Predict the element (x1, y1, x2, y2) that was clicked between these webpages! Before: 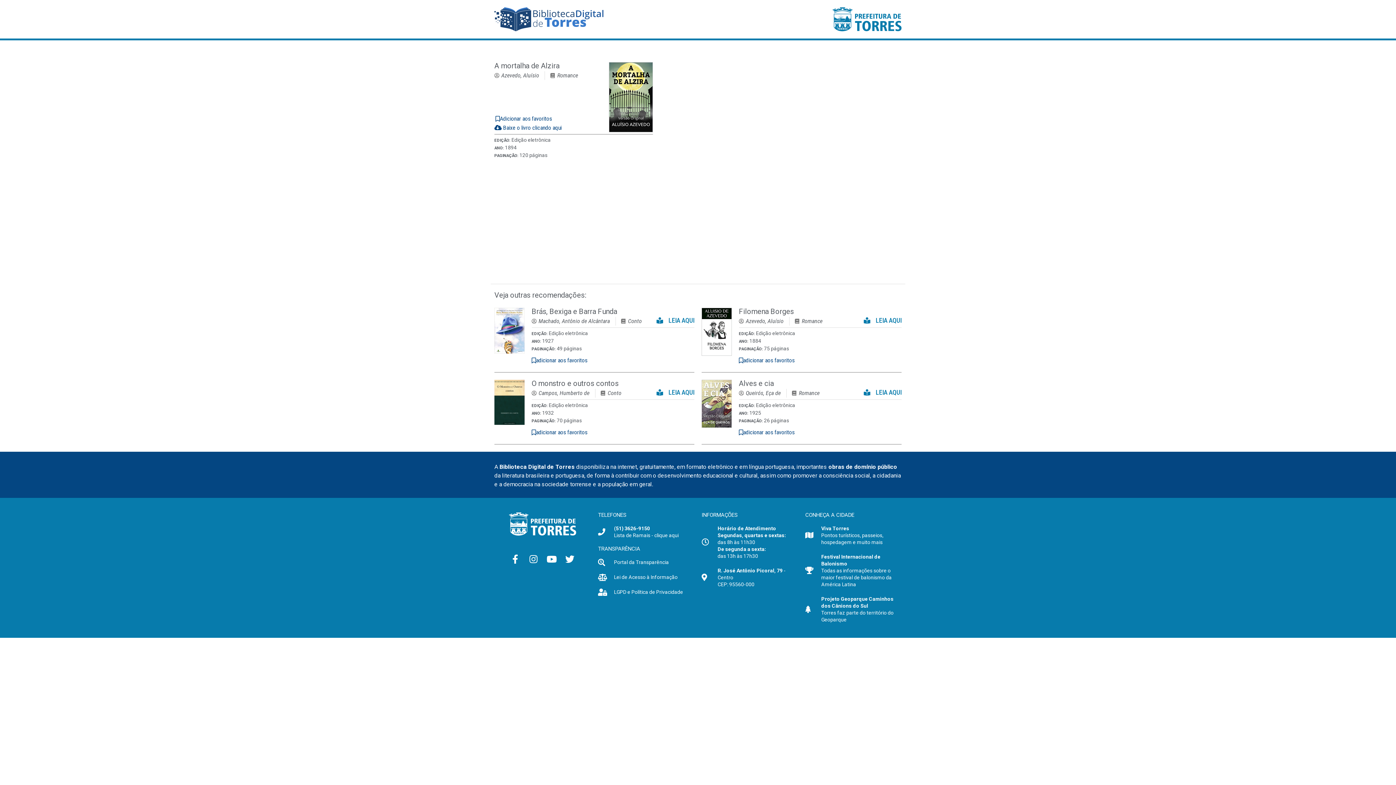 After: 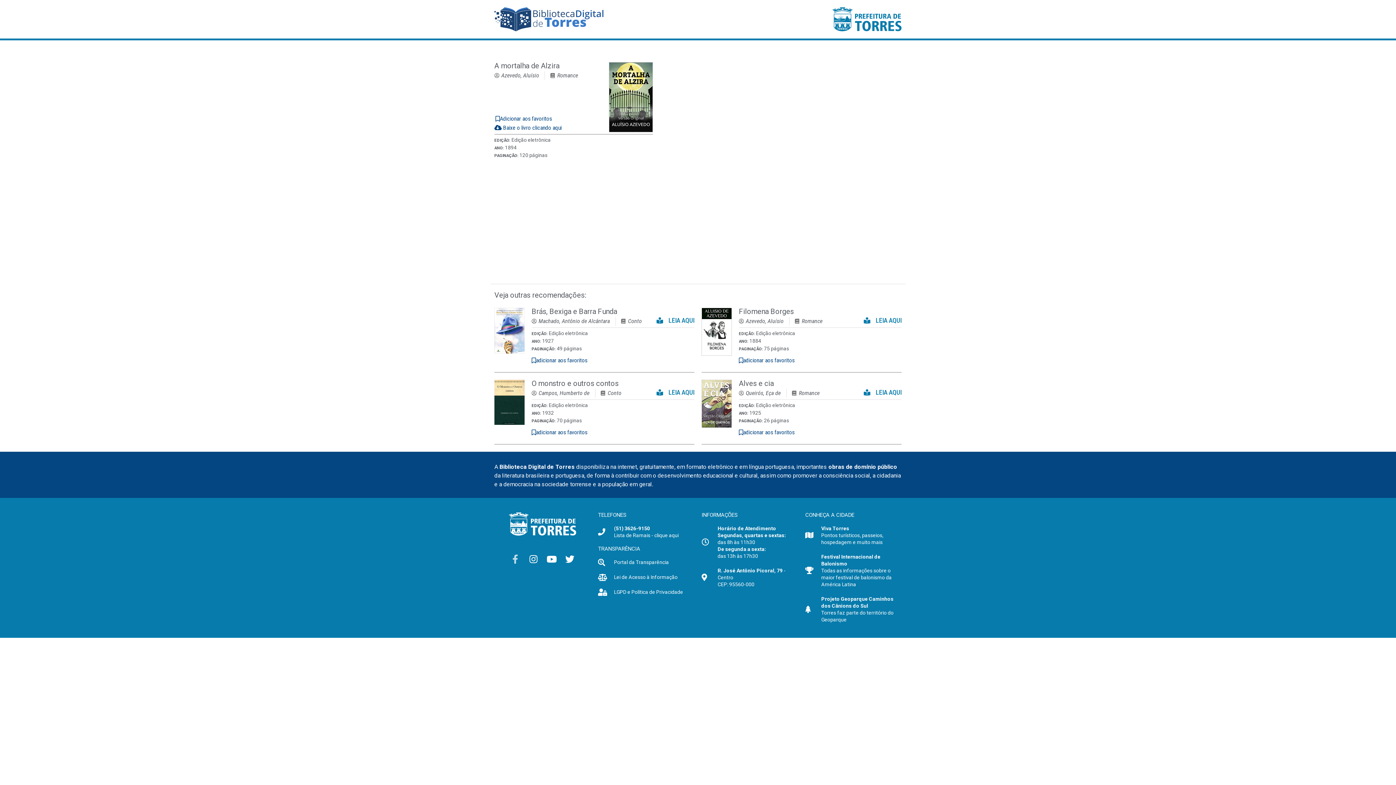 Action: bbox: (506, 550, 524, 568) label: Facebook-f